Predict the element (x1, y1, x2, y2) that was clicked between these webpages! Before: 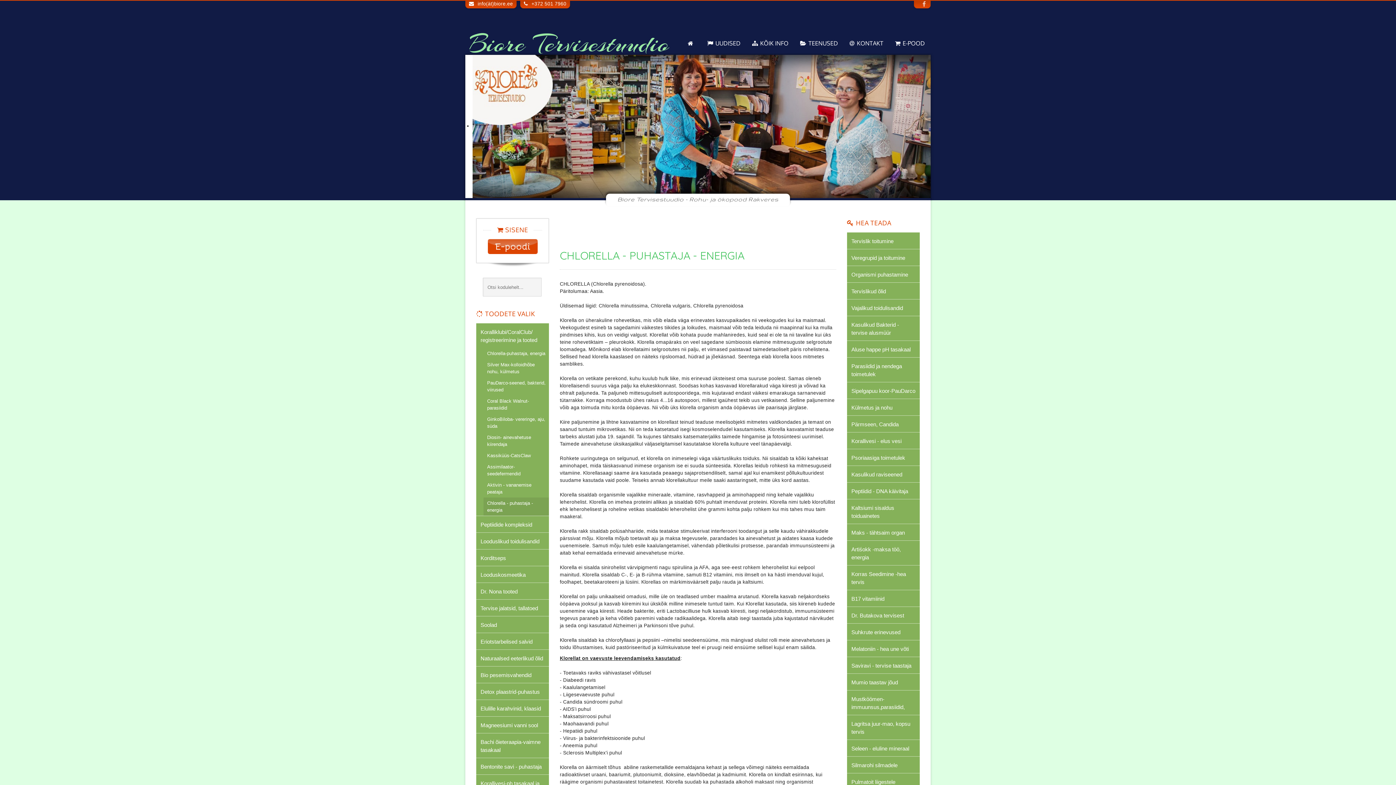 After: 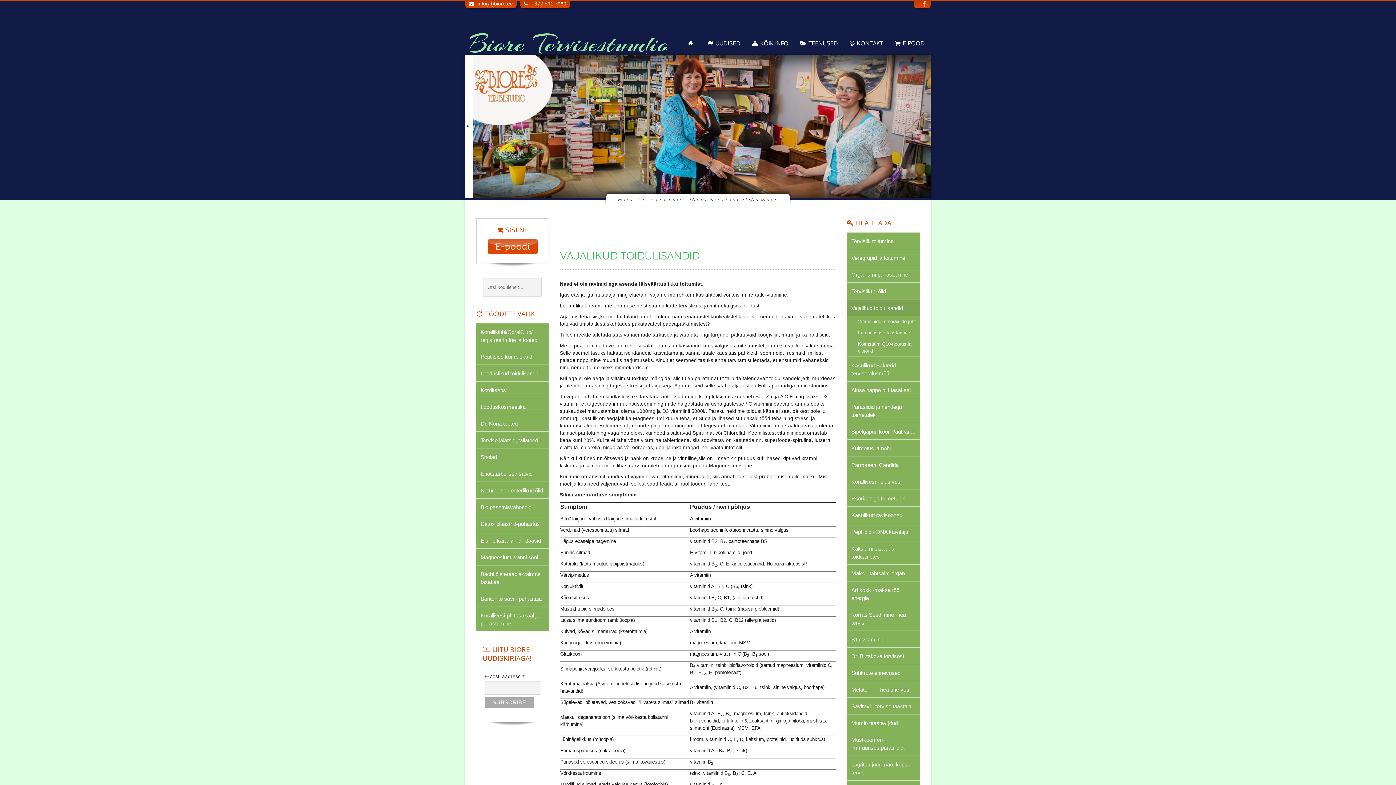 Action: bbox: (847, 299, 920, 316) label: Vajalikud toidulisandid